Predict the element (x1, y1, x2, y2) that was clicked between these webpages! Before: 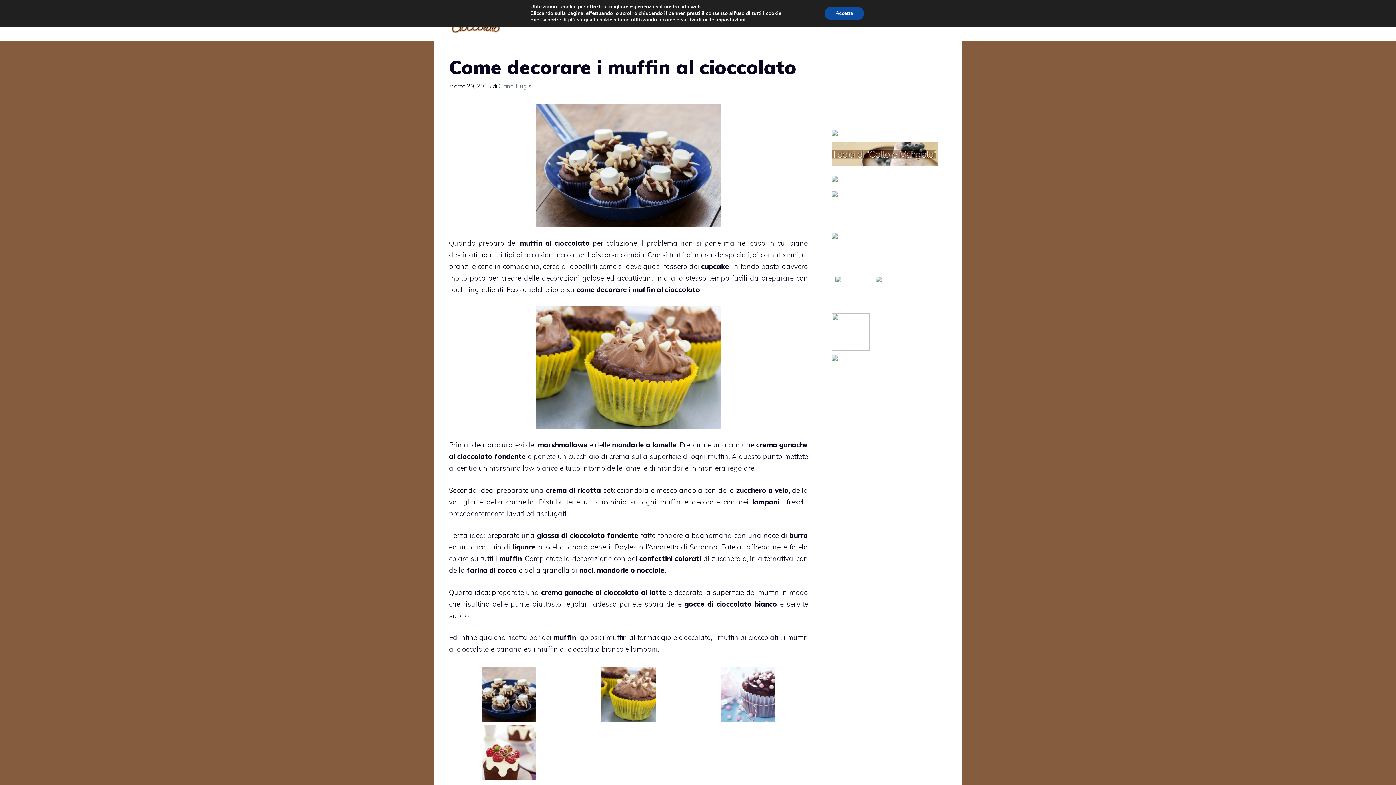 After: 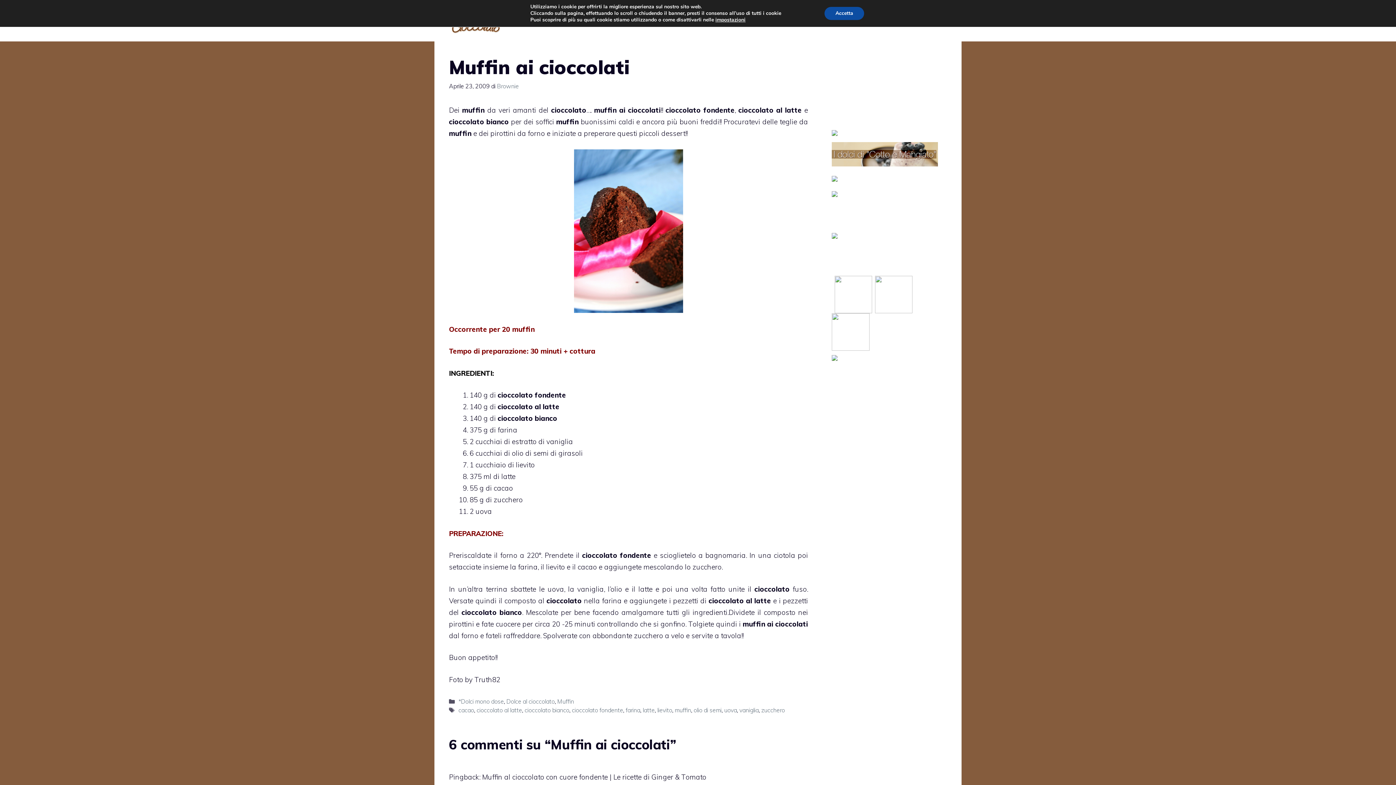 Action: label: muffin ai cioccolati  bbox: (717, 633, 780, 642)